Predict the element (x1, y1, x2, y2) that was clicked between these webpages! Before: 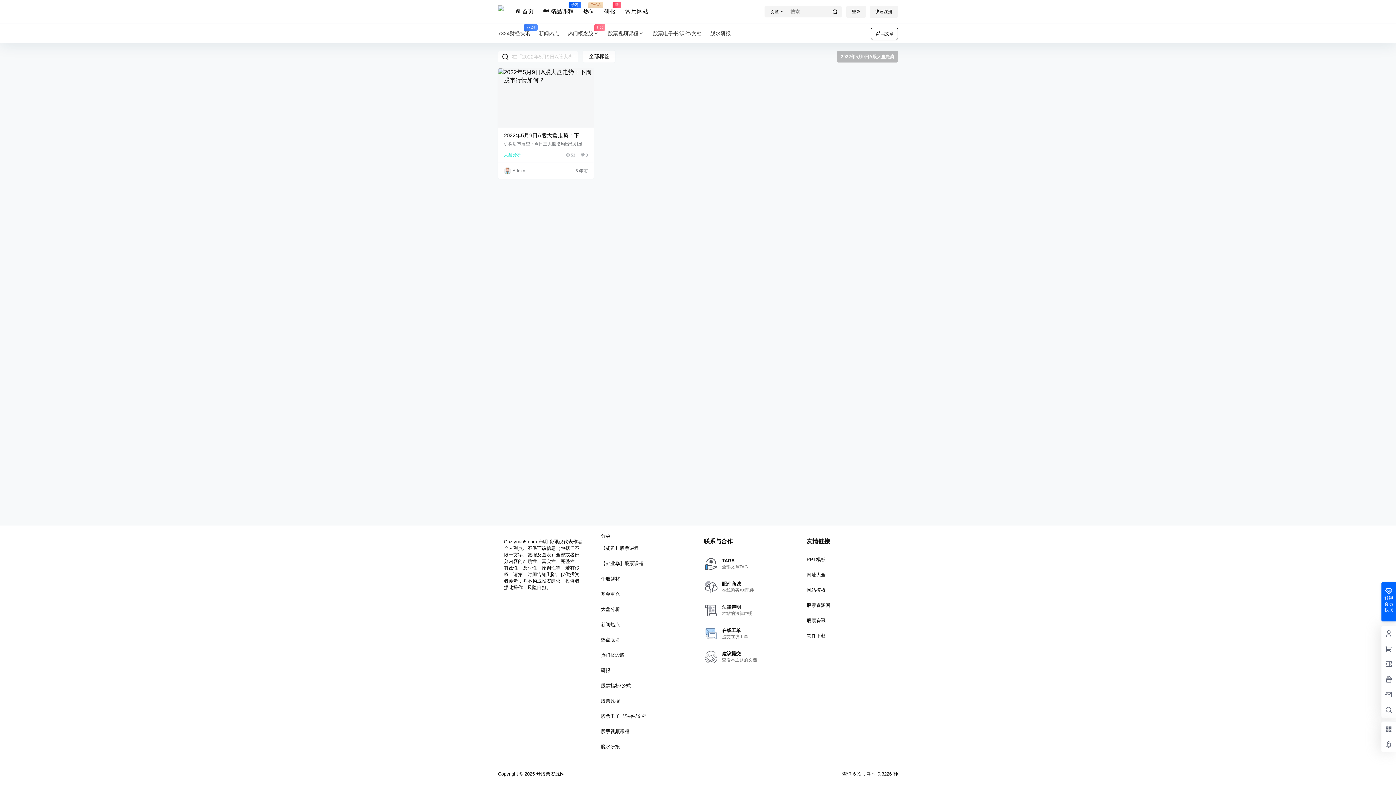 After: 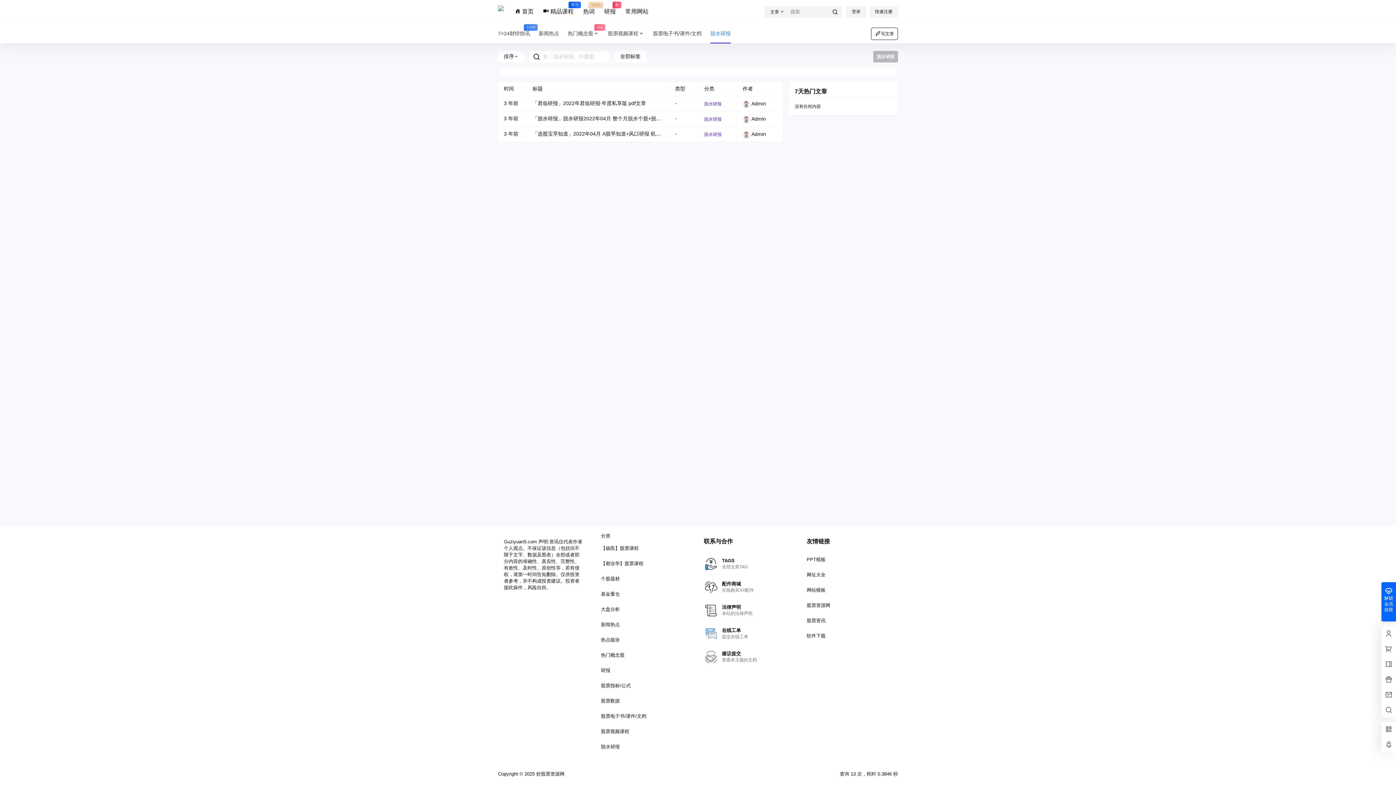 Action: bbox: (601, 744, 620, 749) label: 脱水研报